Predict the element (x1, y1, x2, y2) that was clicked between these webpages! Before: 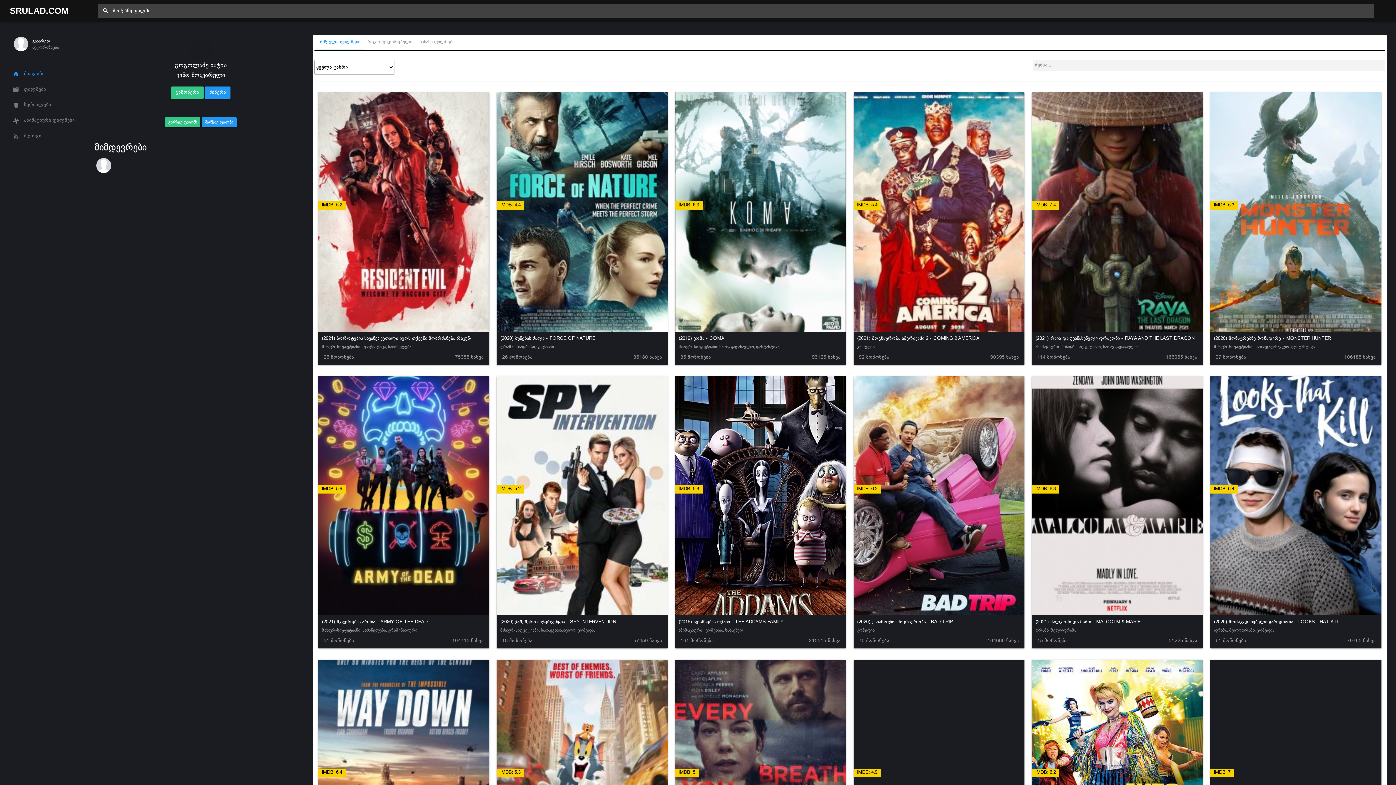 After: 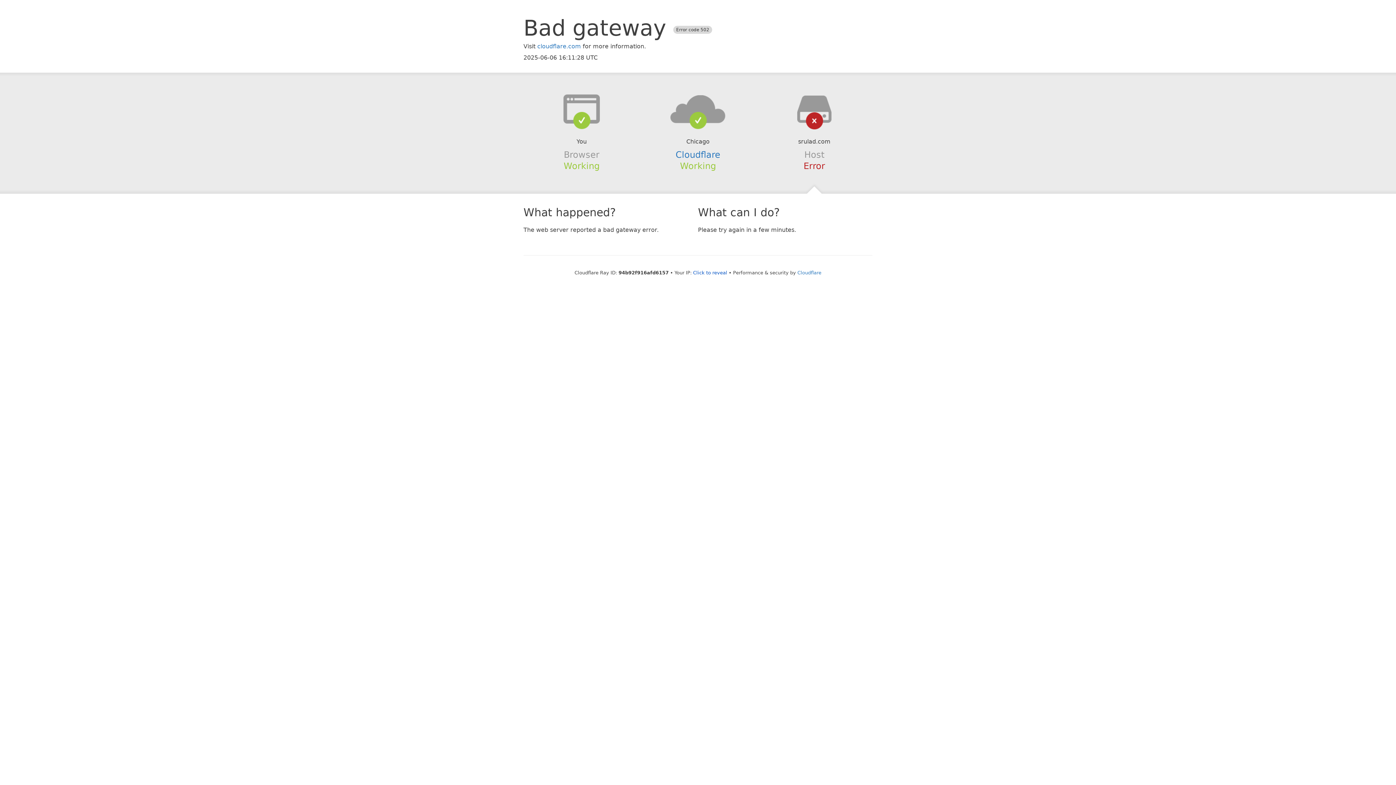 Action: bbox: (9, 81, 88, 97) label:  ფილმები